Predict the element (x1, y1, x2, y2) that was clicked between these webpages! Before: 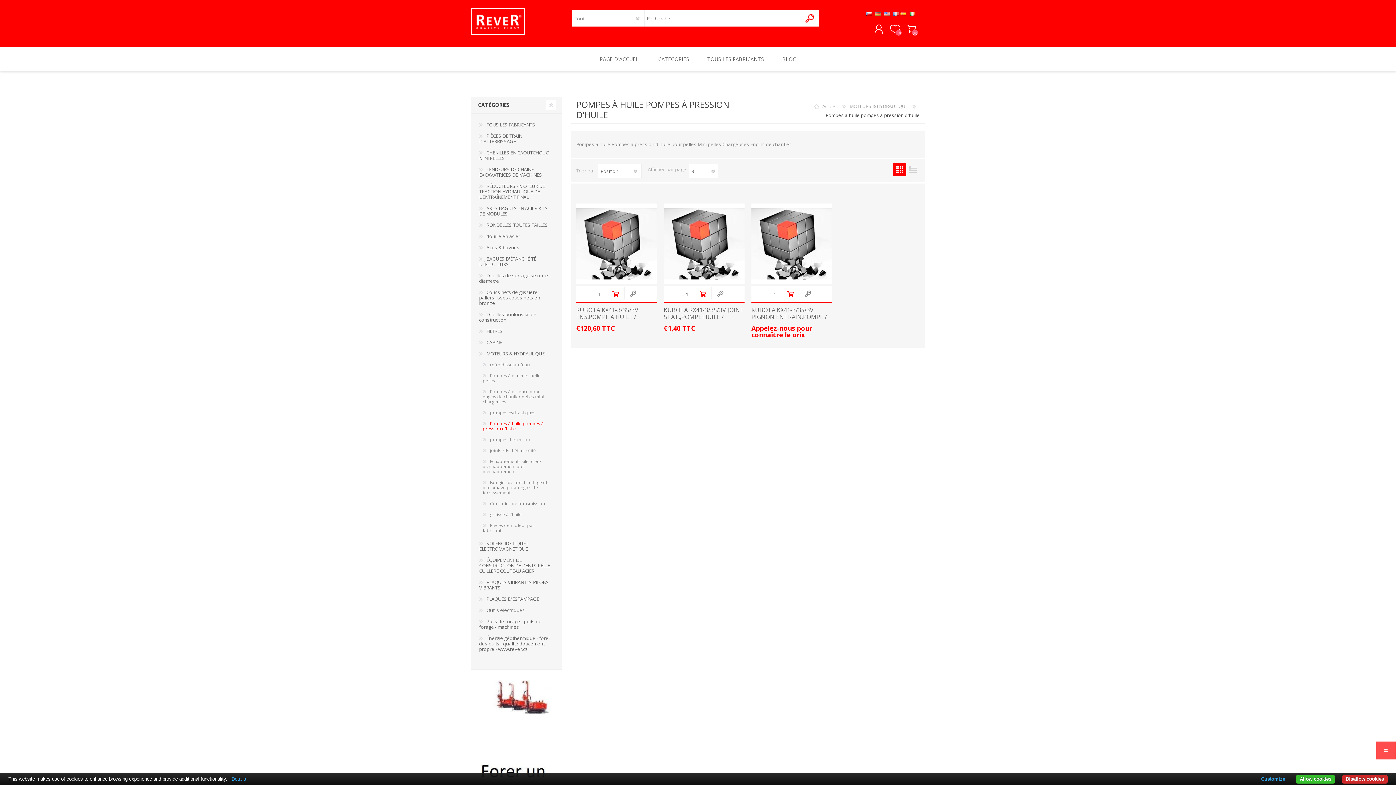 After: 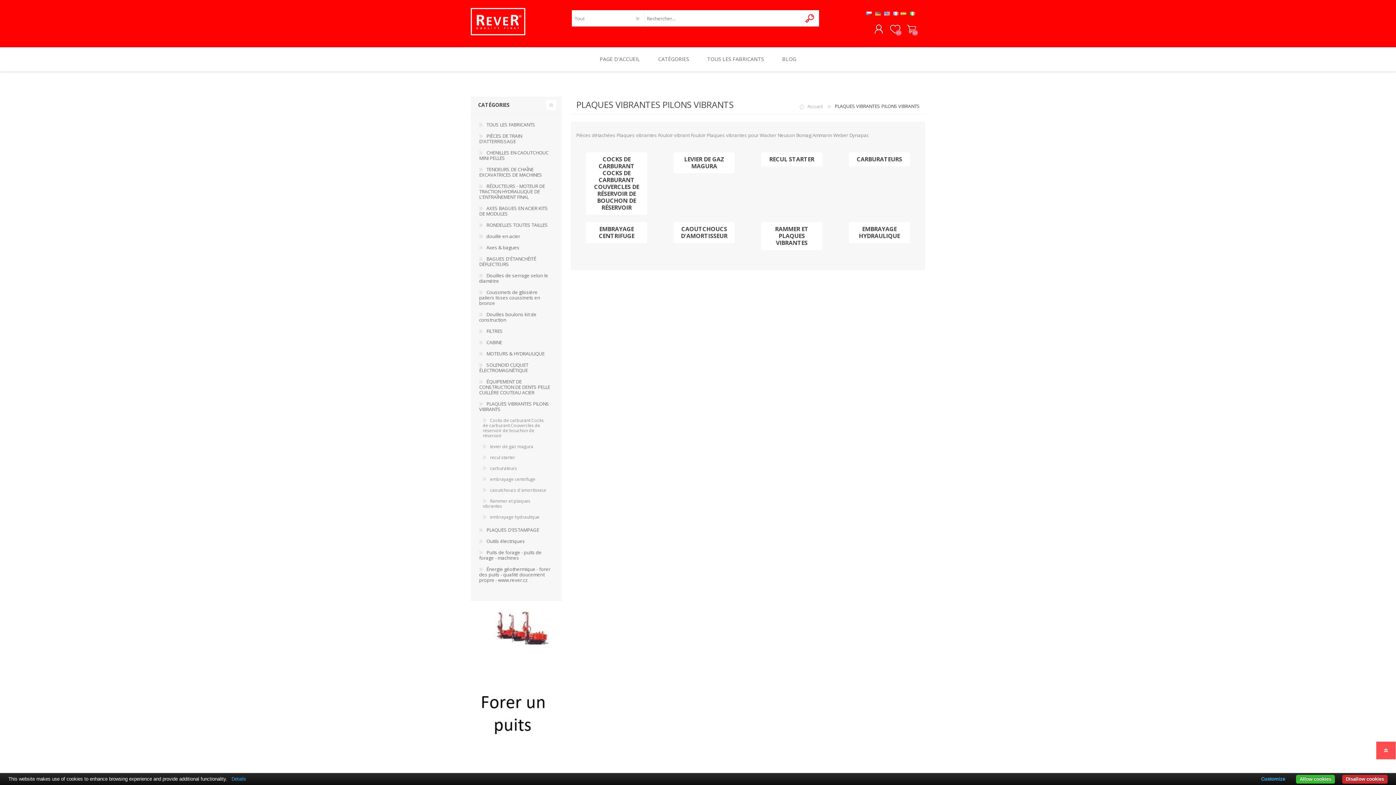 Action: label: PLAQUES VIBRANTES PILONS VIBRANTS bbox: (478, 577, 554, 593)